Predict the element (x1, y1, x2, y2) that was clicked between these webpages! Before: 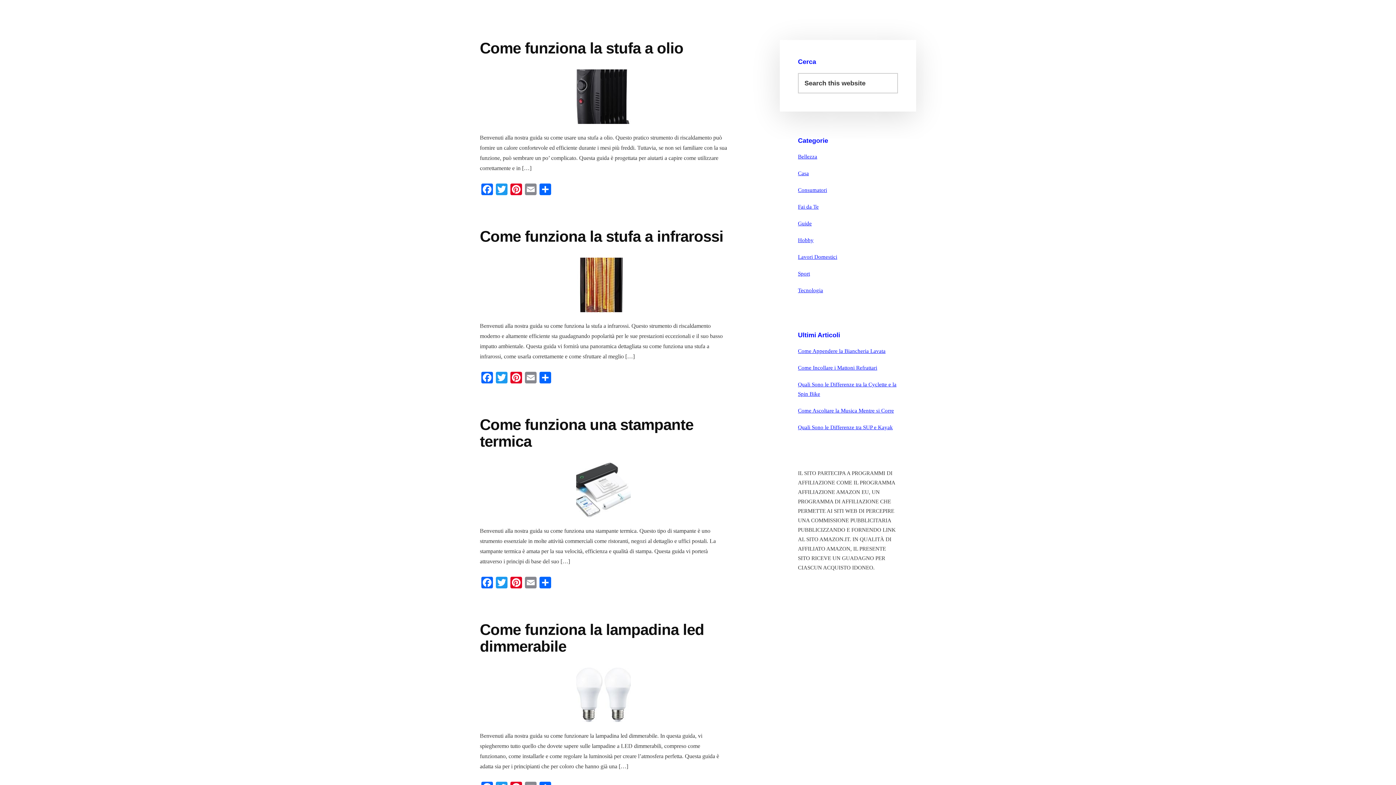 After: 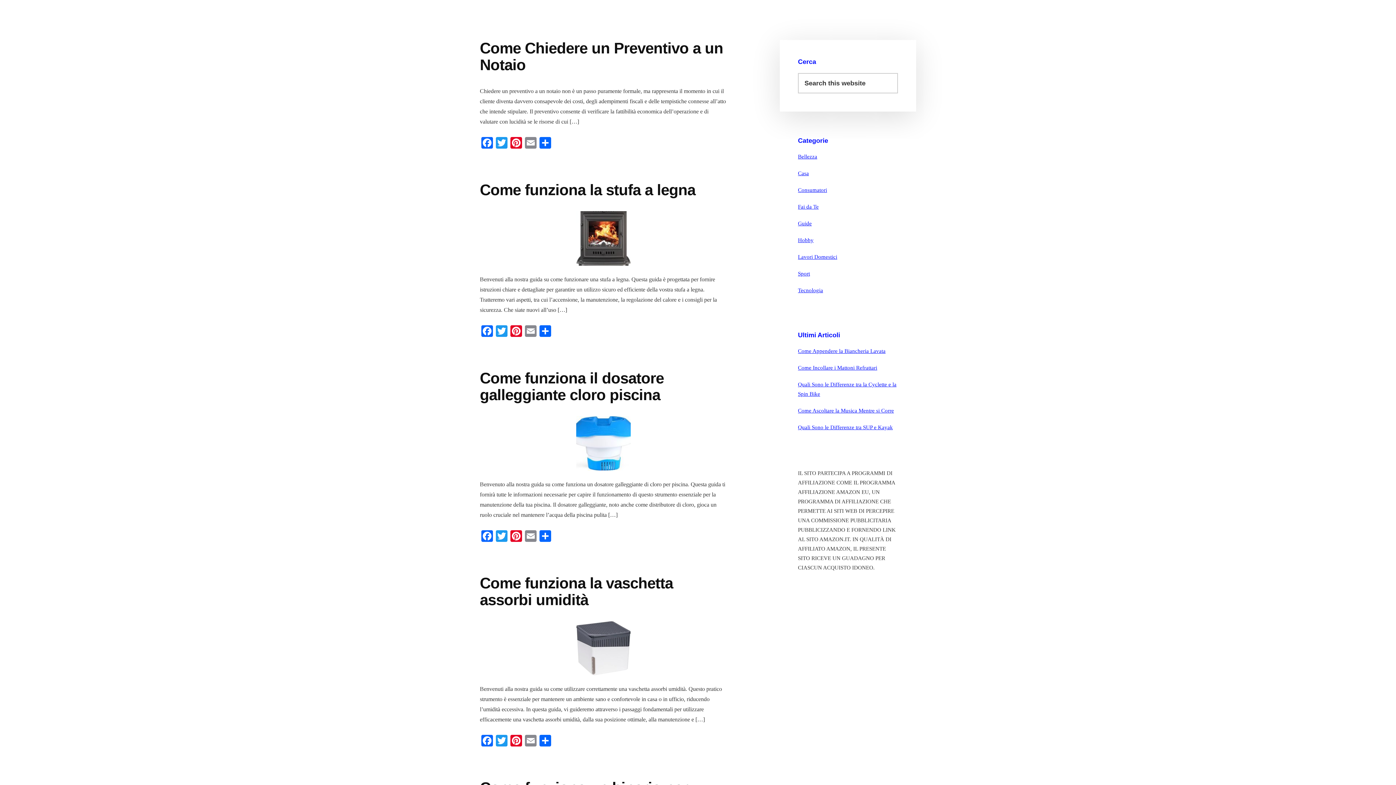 Action: bbox: (798, 187, 827, 193) label: Consumatori